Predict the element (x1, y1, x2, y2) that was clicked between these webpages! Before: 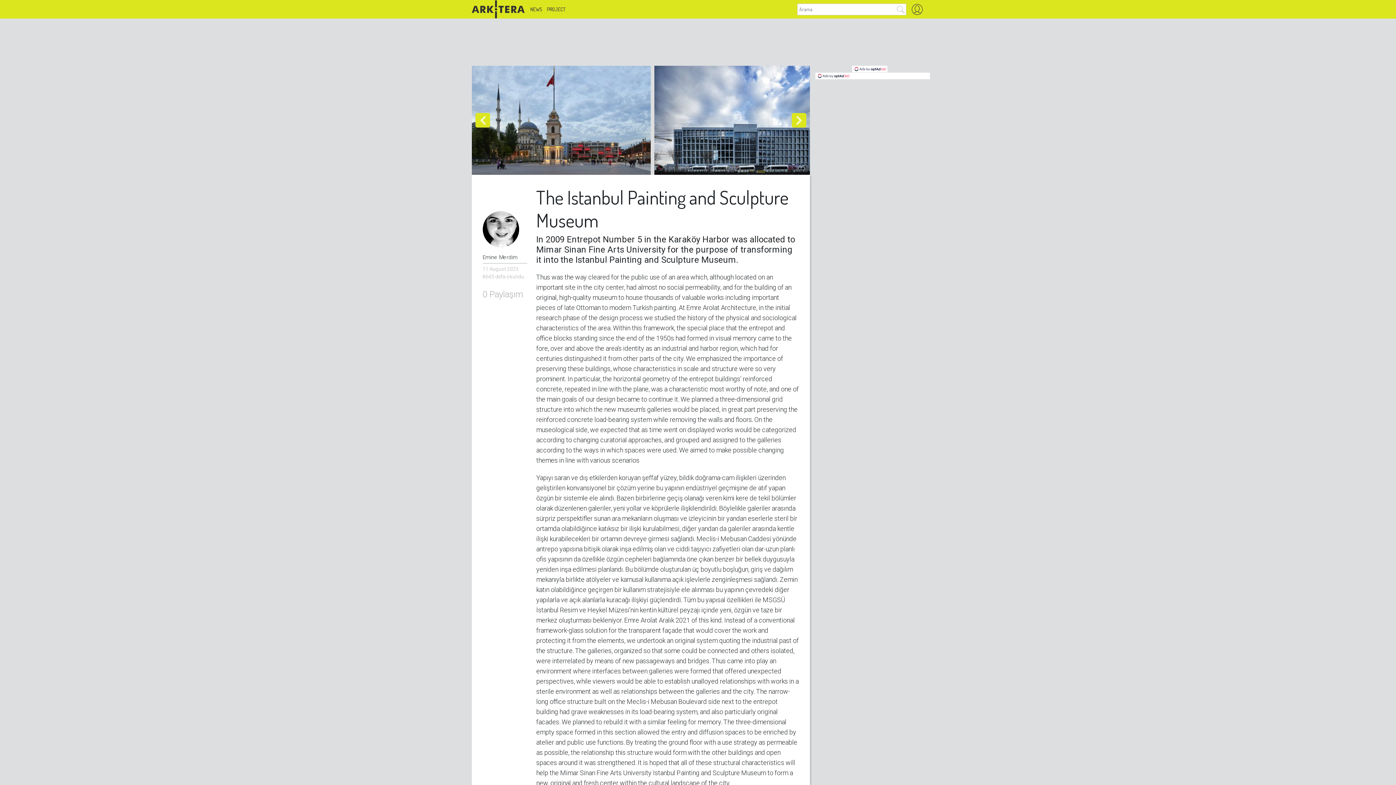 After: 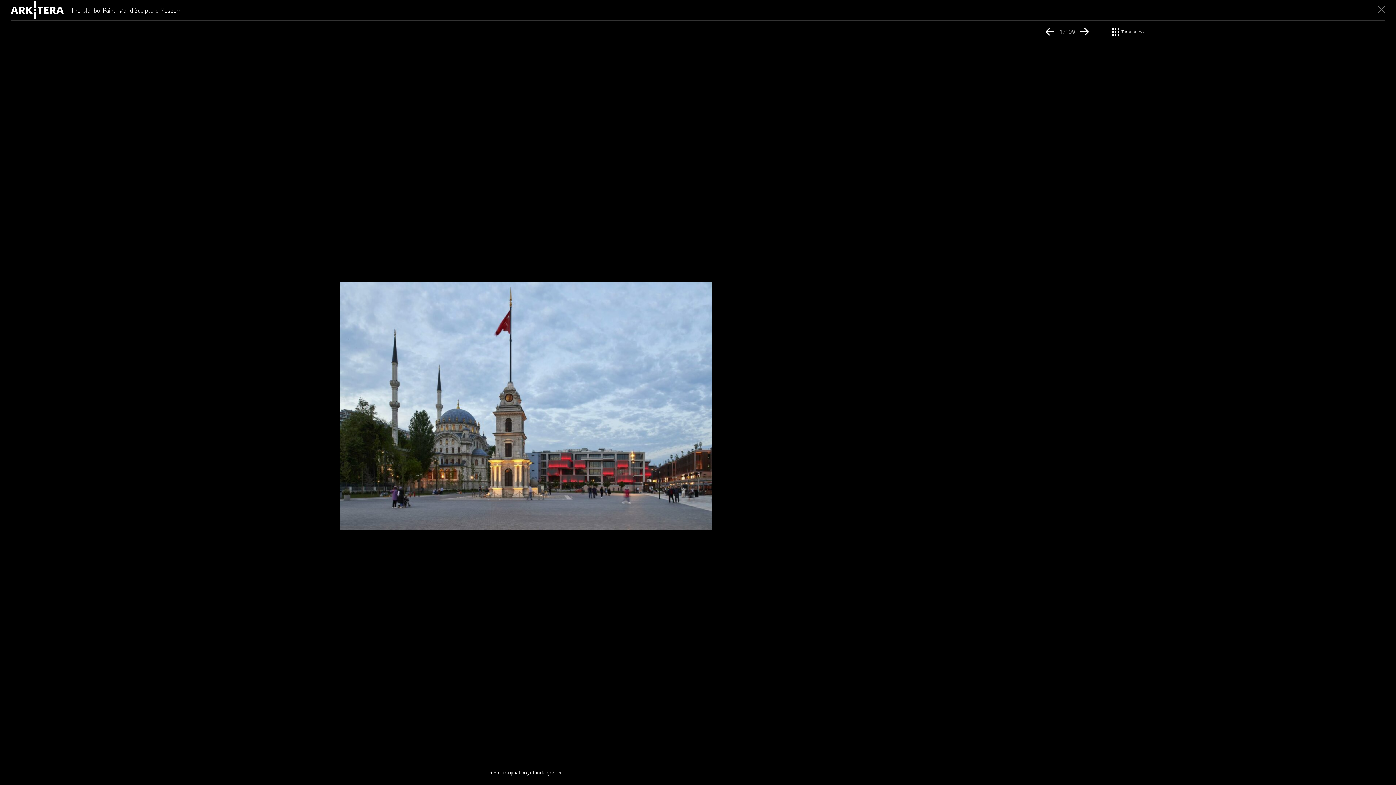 Action: bbox: (471, 65, 654, 174)